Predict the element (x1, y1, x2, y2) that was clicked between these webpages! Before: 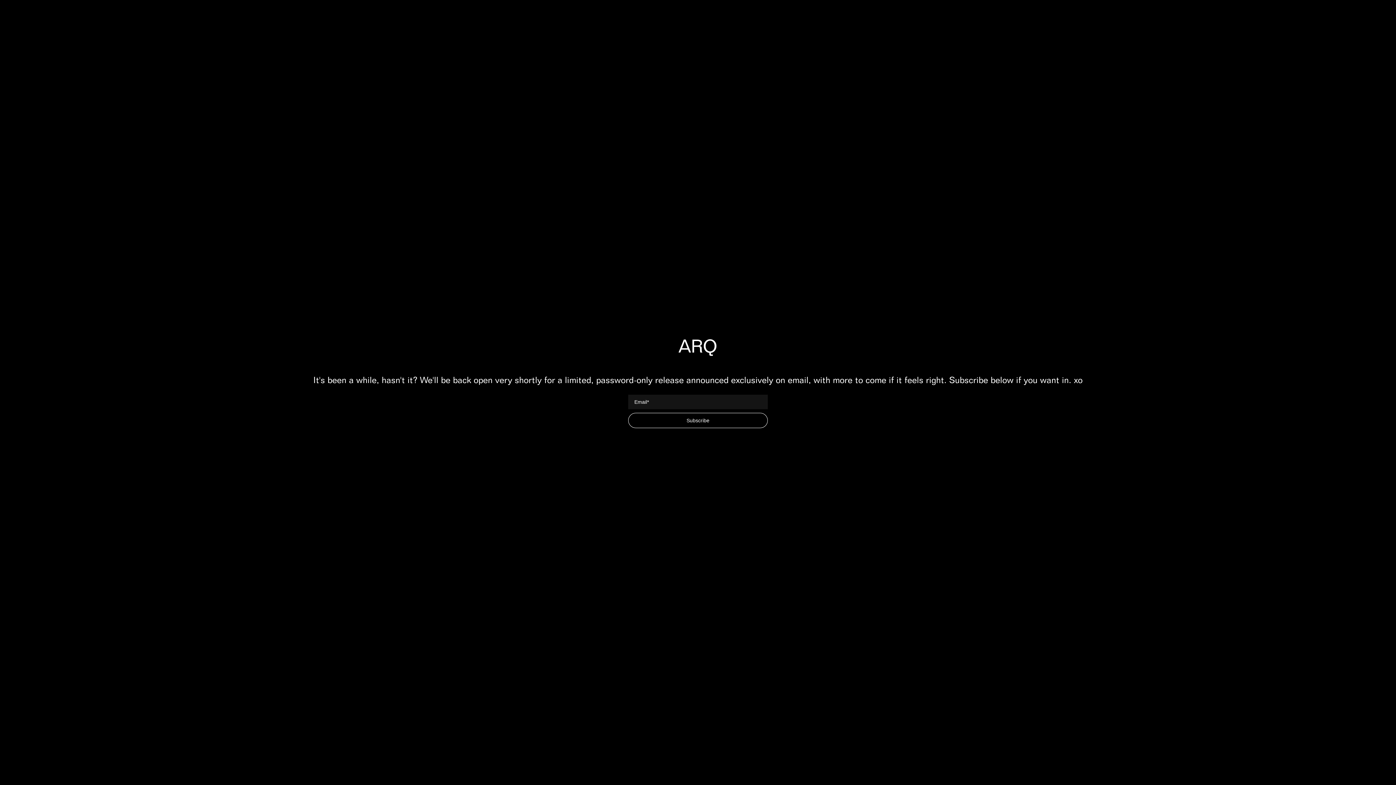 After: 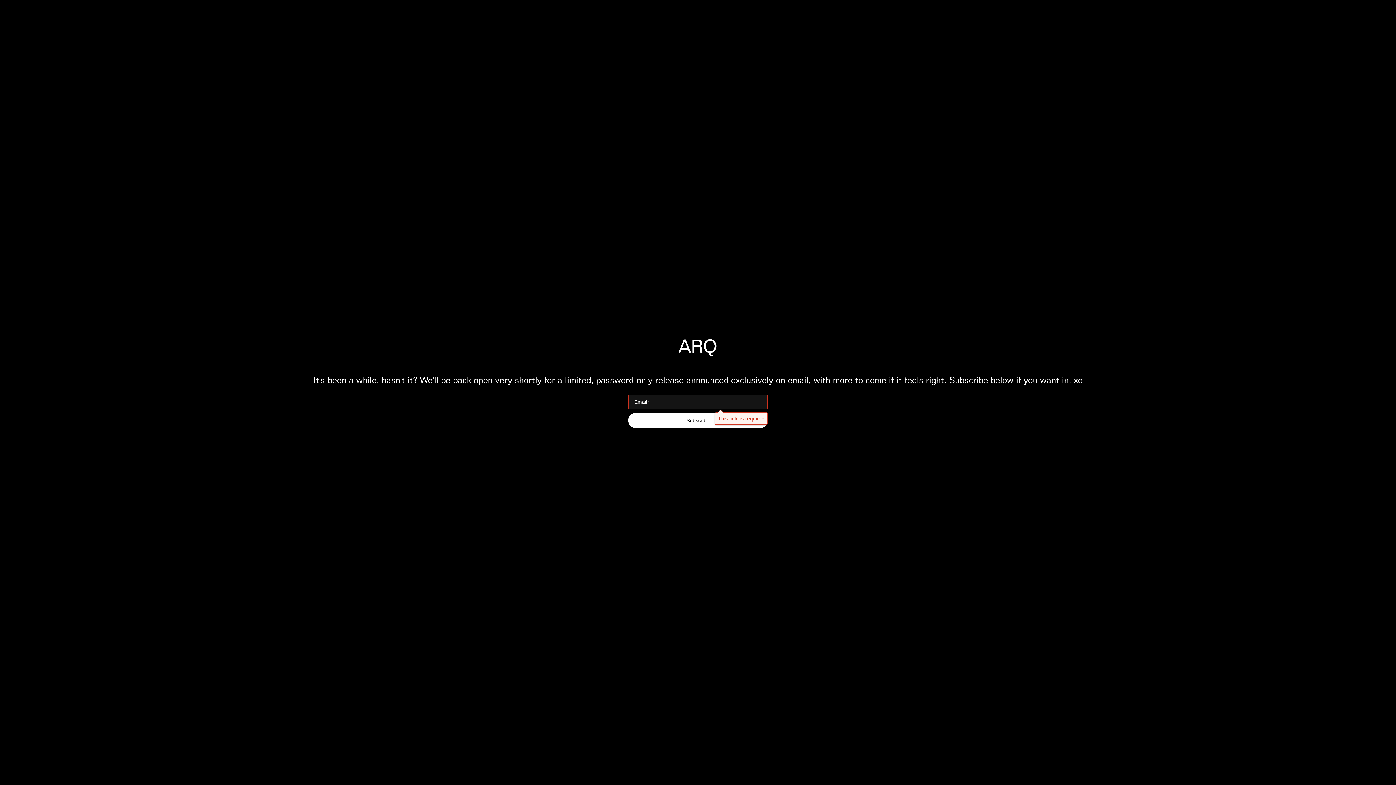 Action: label: Subscribe bbox: (628, 412, 768, 428)